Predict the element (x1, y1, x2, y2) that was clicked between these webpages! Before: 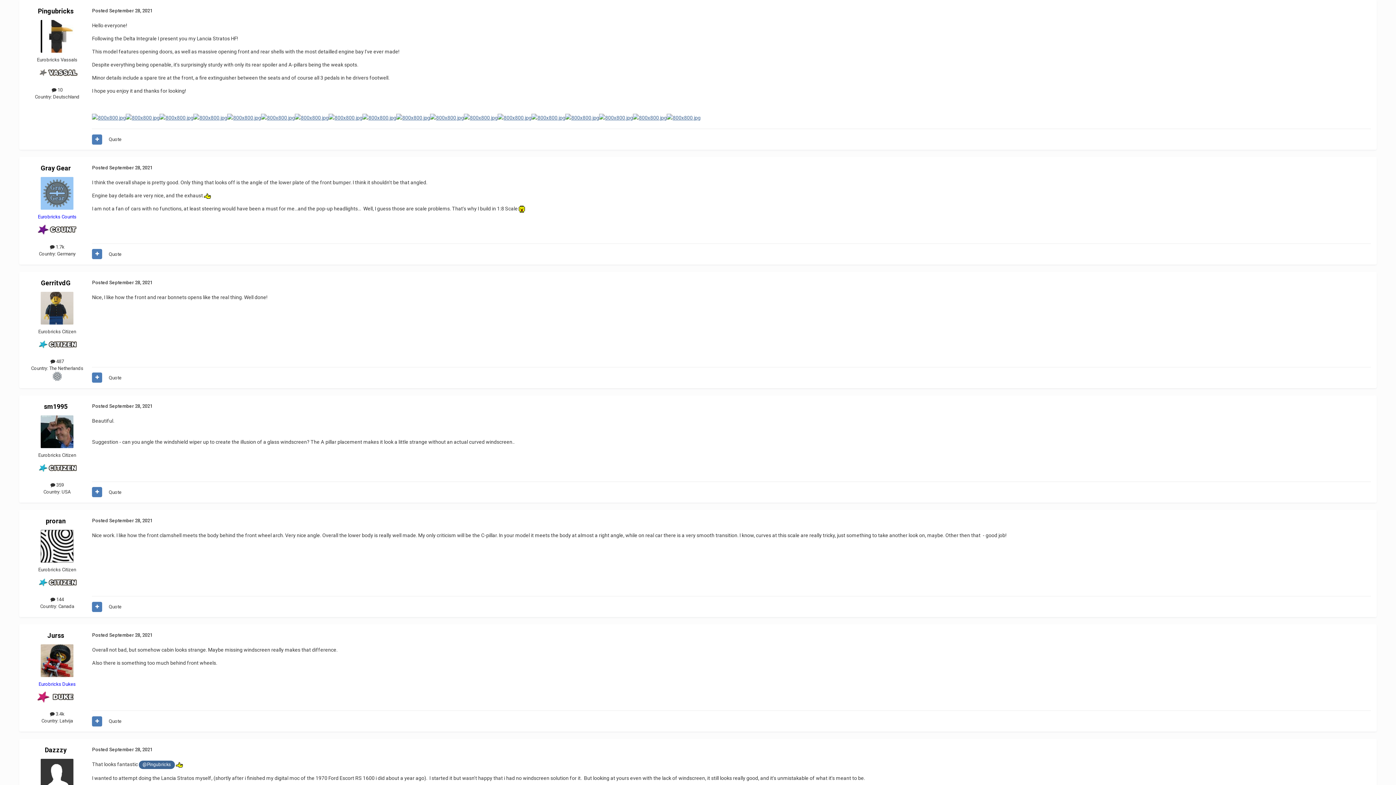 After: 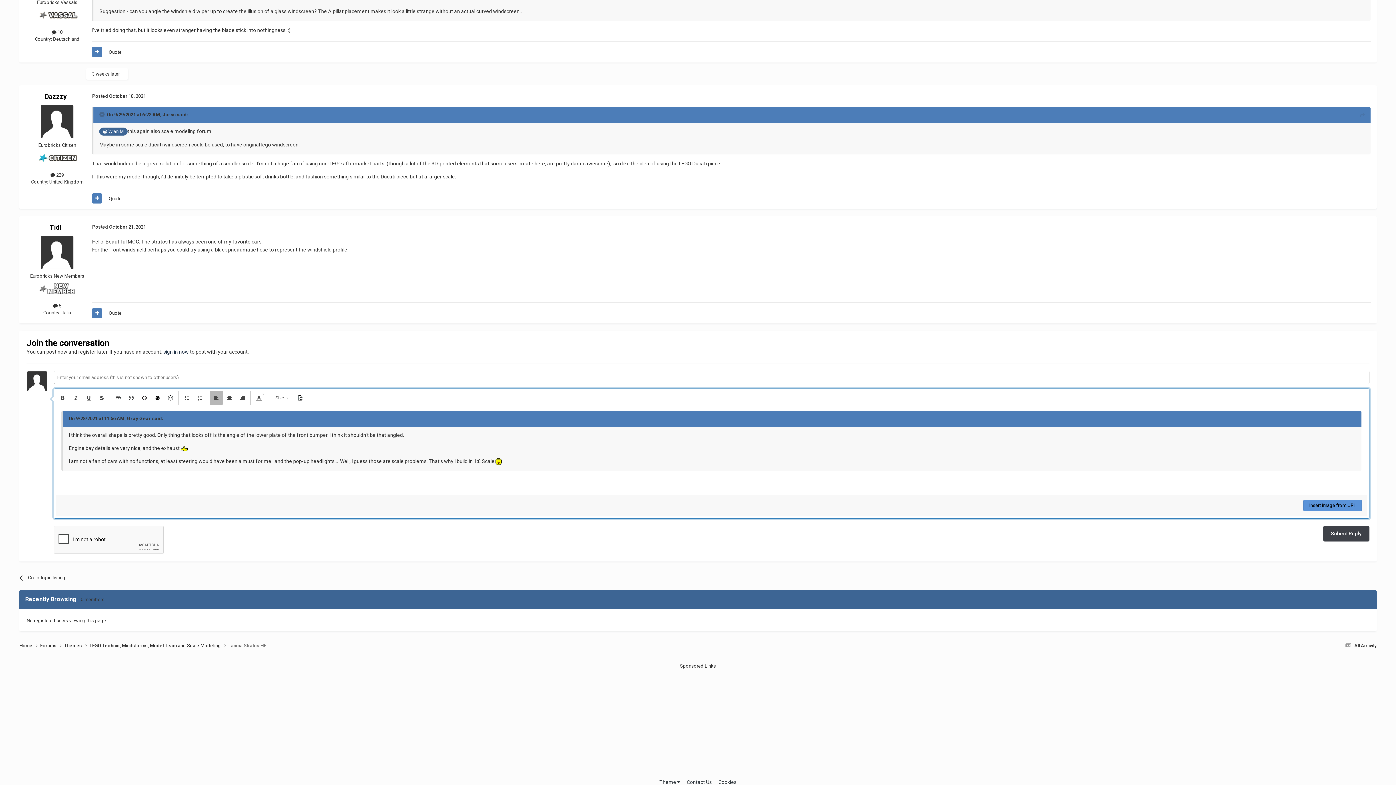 Action: bbox: (108, 251, 121, 256) label: Quote